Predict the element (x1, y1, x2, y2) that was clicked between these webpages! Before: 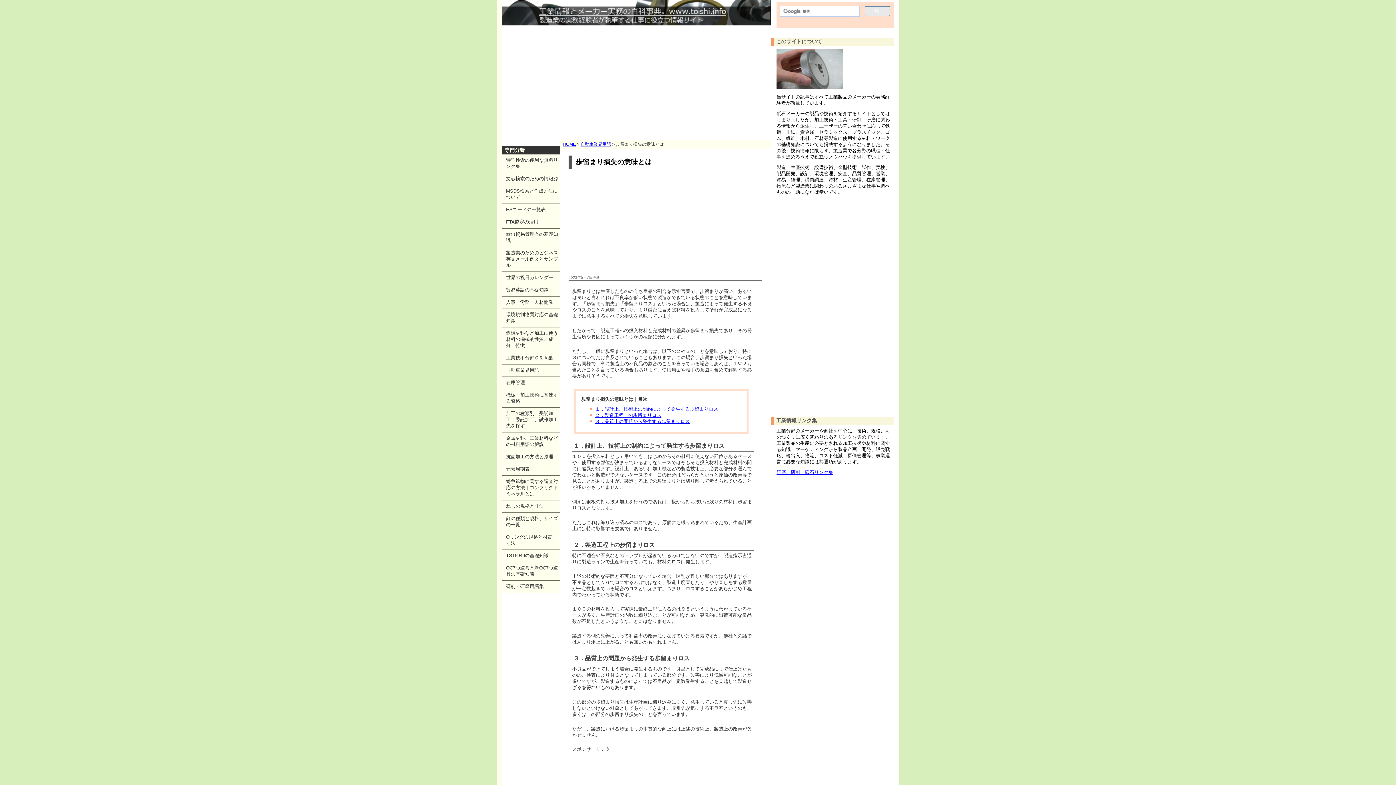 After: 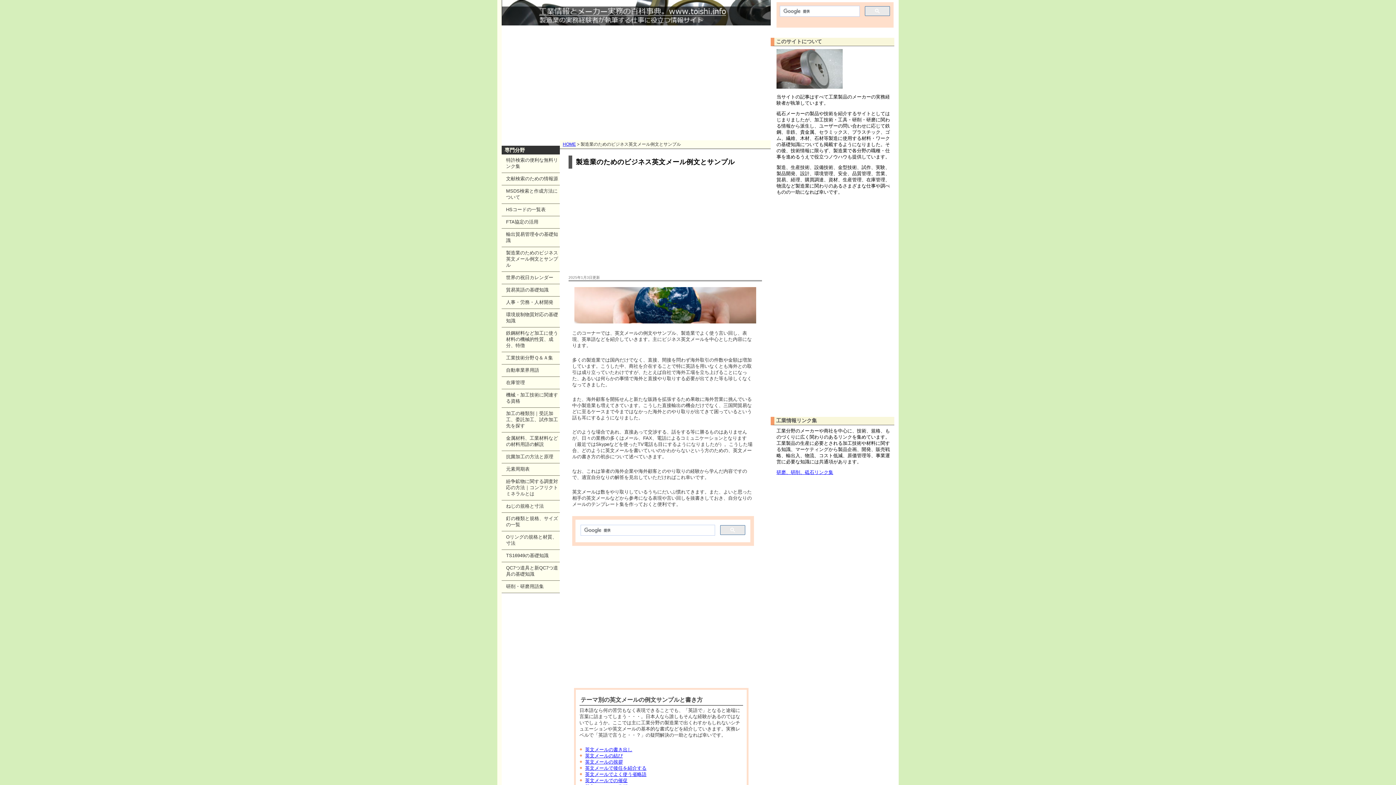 Action: label: 製造業のためのビジネス英文メール例文とサンプル bbox: (501, 247, 559, 271)